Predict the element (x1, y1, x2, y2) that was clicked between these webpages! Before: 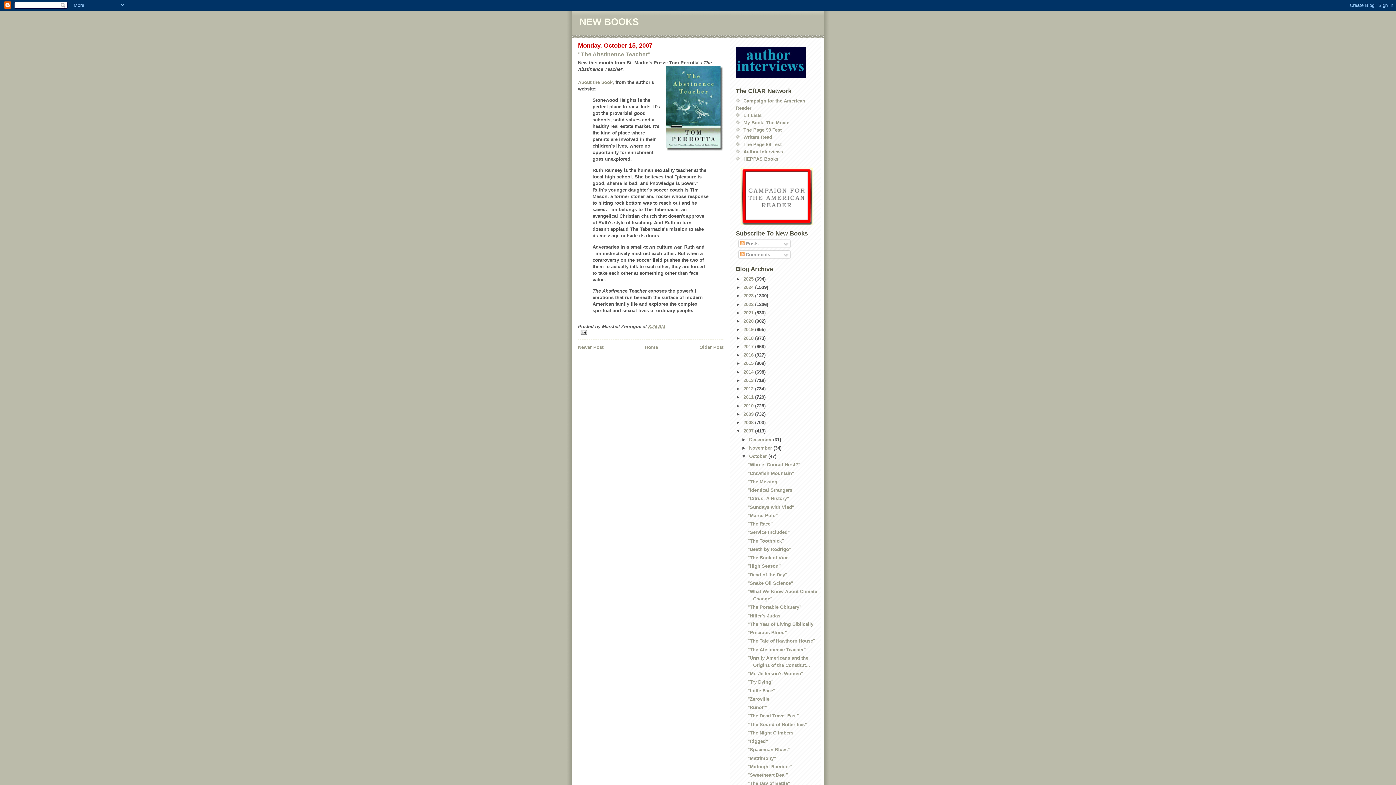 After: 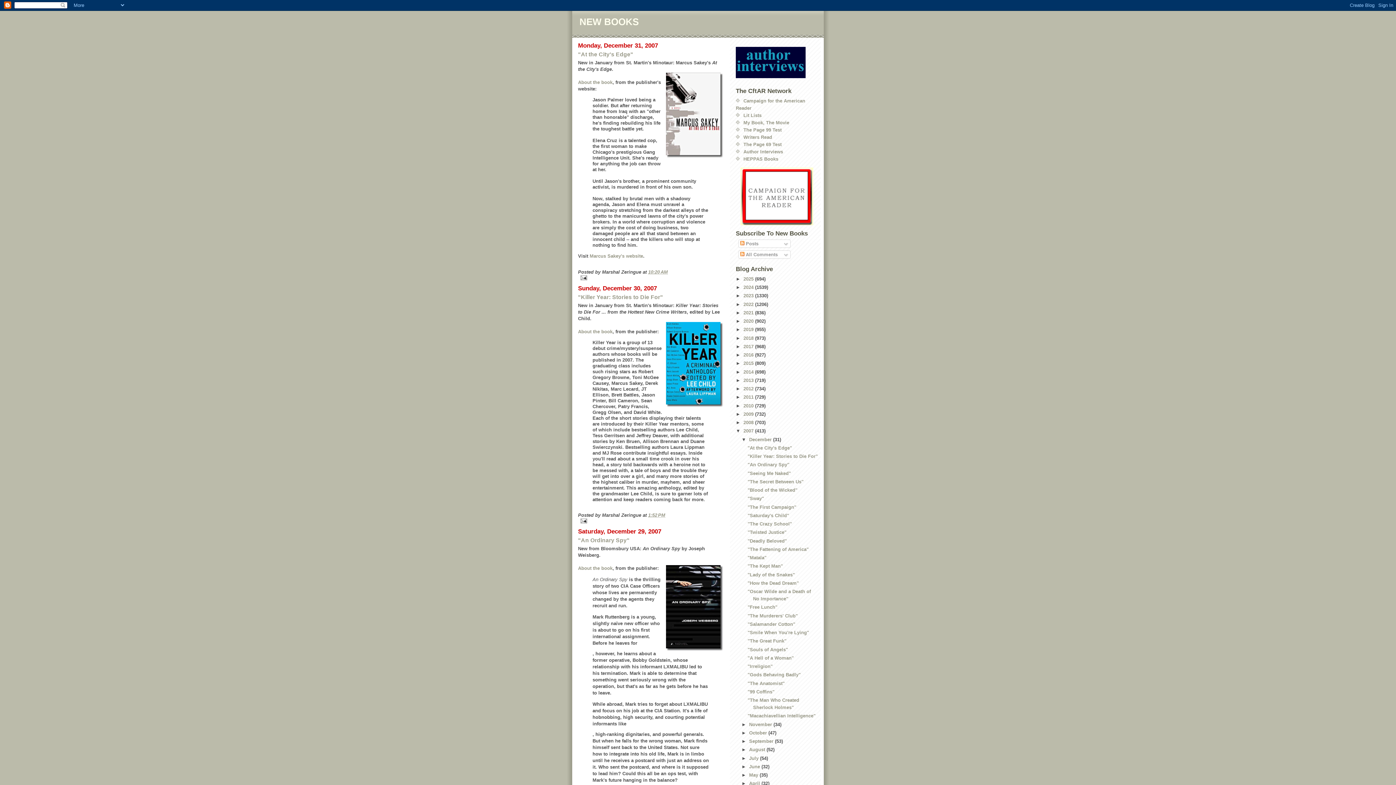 Action: label: 2007  bbox: (743, 428, 755, 433)